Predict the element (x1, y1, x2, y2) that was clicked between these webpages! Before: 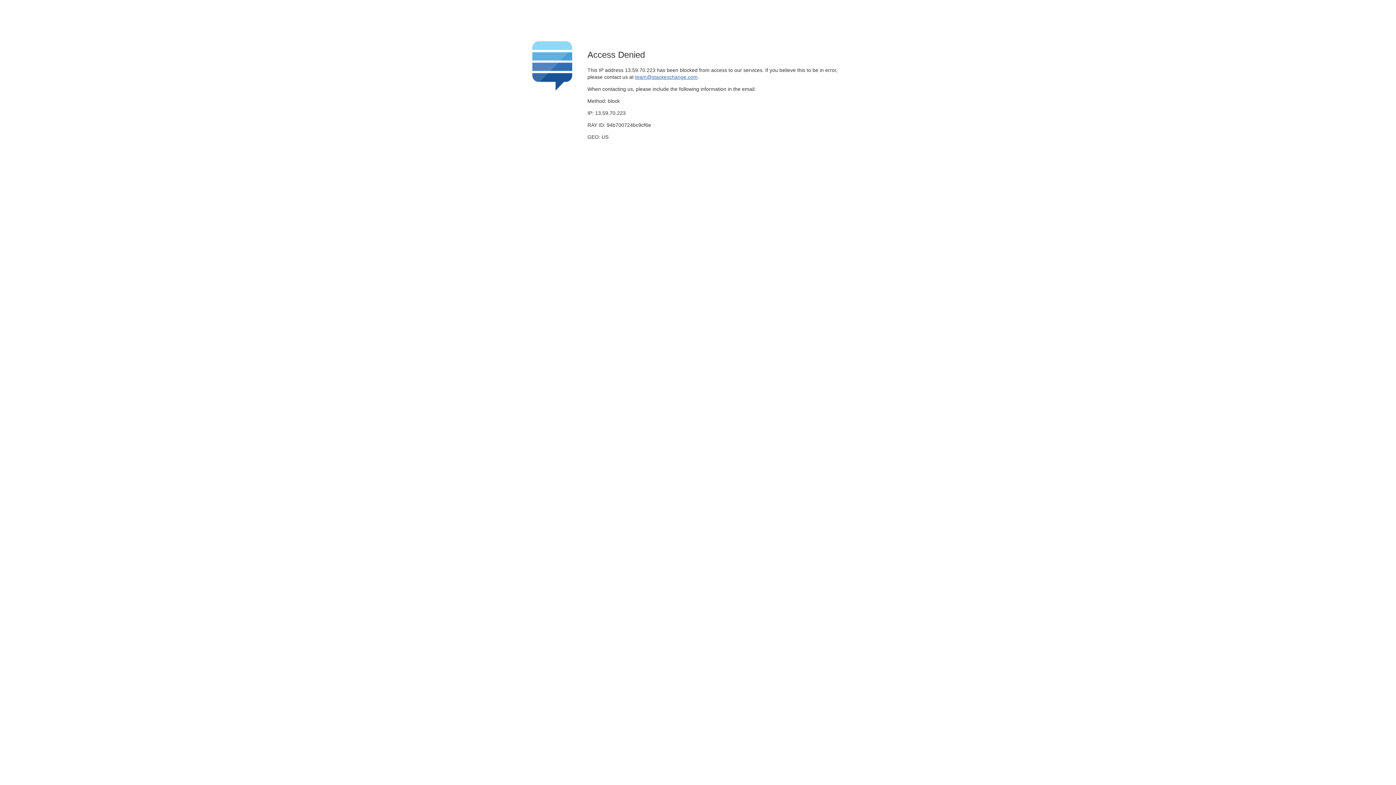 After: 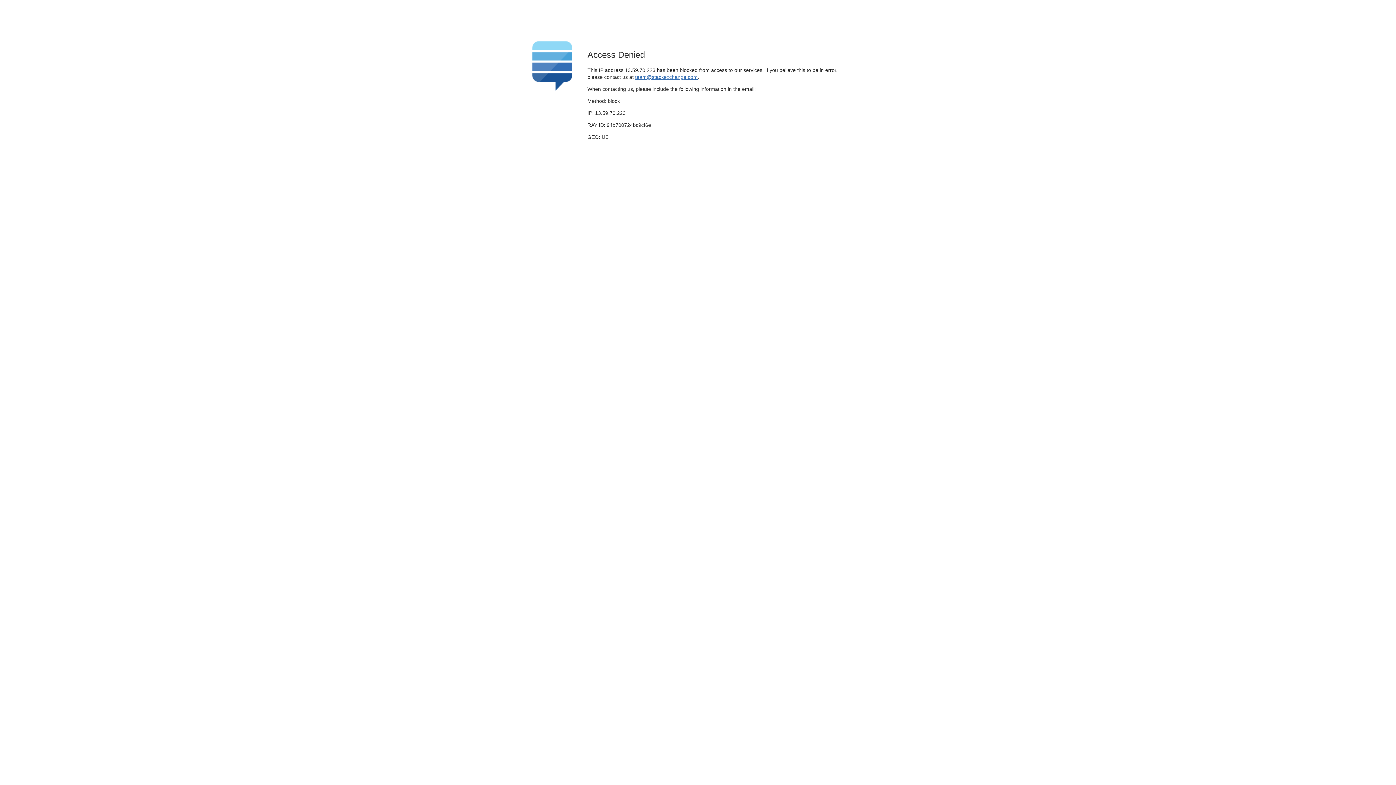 Action: label: team@stackexchange.com bbox: (635, 74, 697, 79)